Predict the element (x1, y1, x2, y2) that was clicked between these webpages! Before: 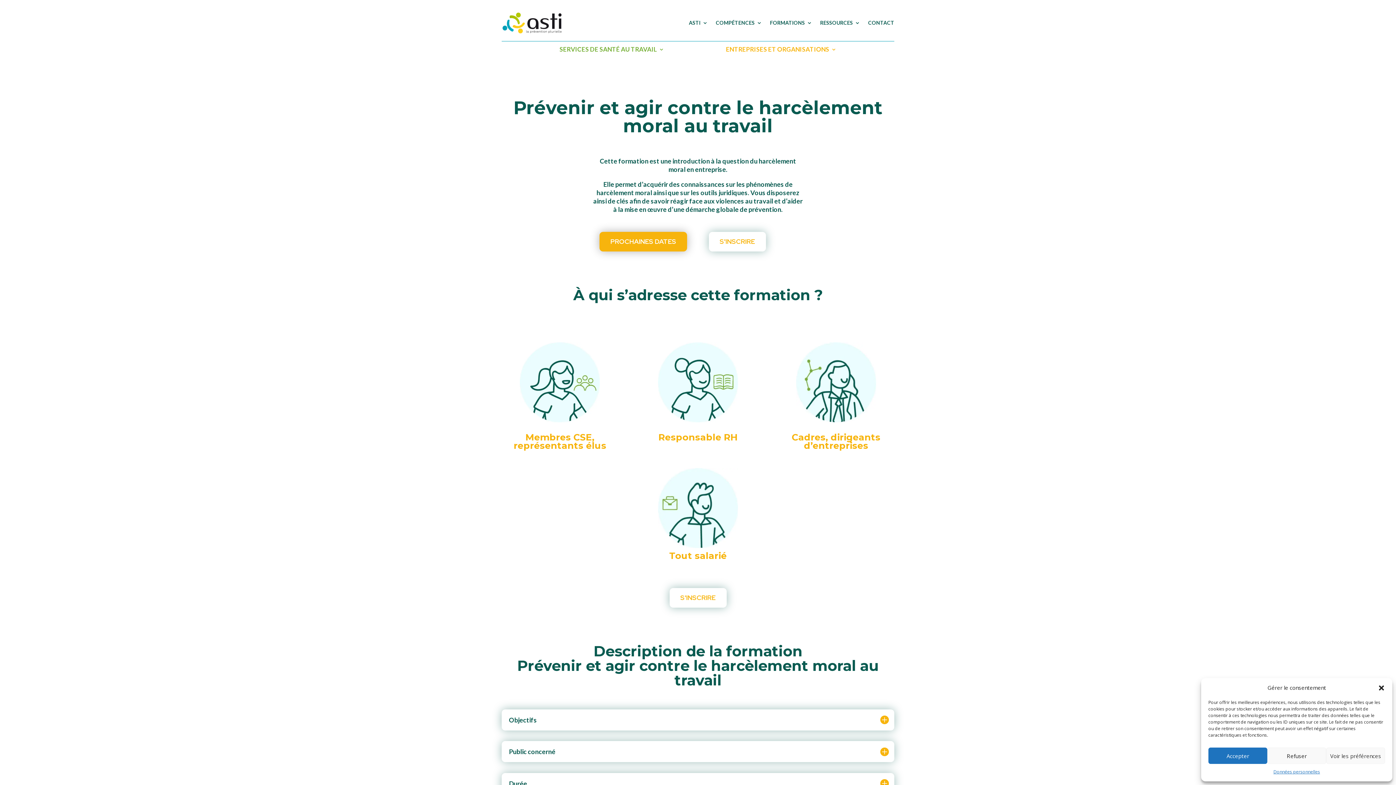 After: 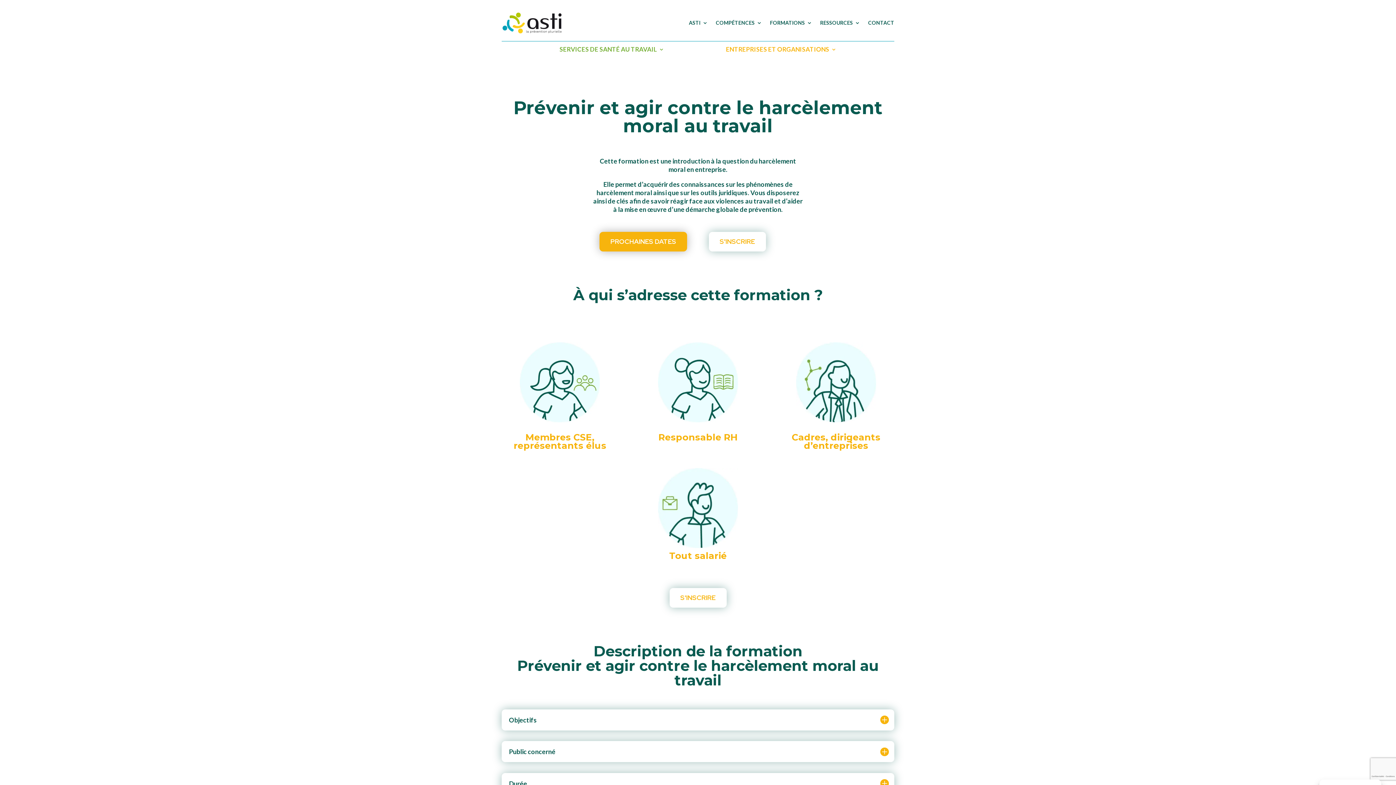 Action: label: Accepter bbox: (1208, 748, 1267, 764)